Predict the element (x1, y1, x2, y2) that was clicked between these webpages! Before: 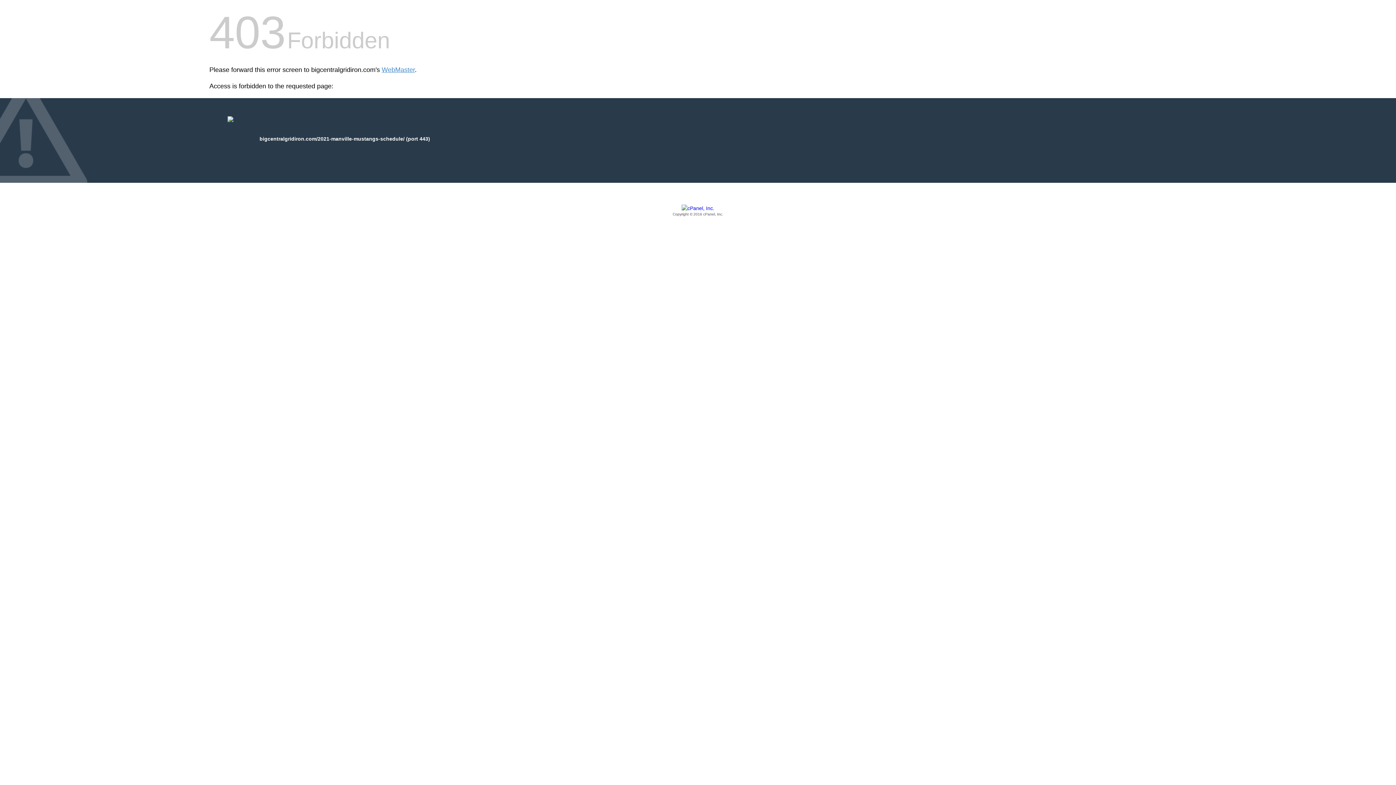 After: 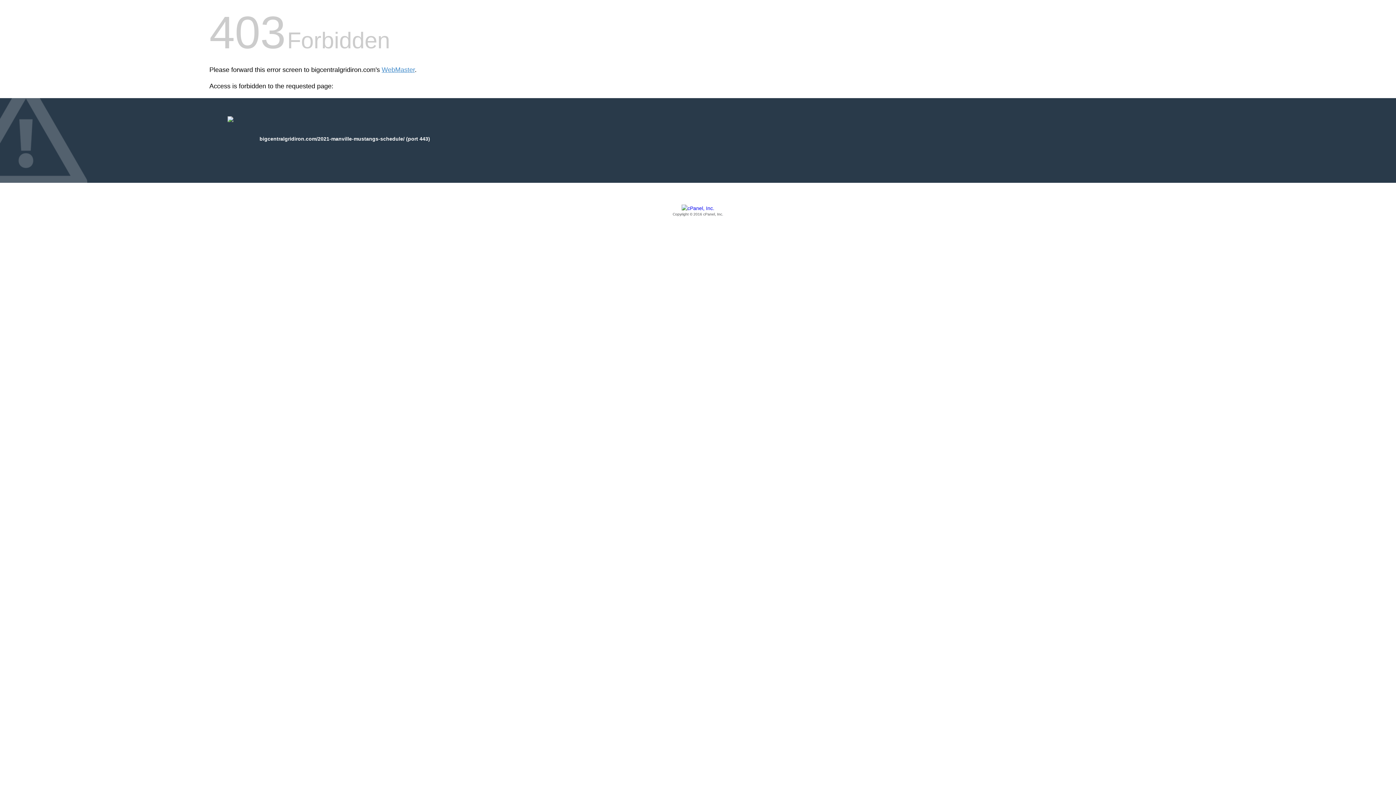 Action: bbox: (209, 205, 1186, 217) label: Copyright © 2016 cPanel, Inc.